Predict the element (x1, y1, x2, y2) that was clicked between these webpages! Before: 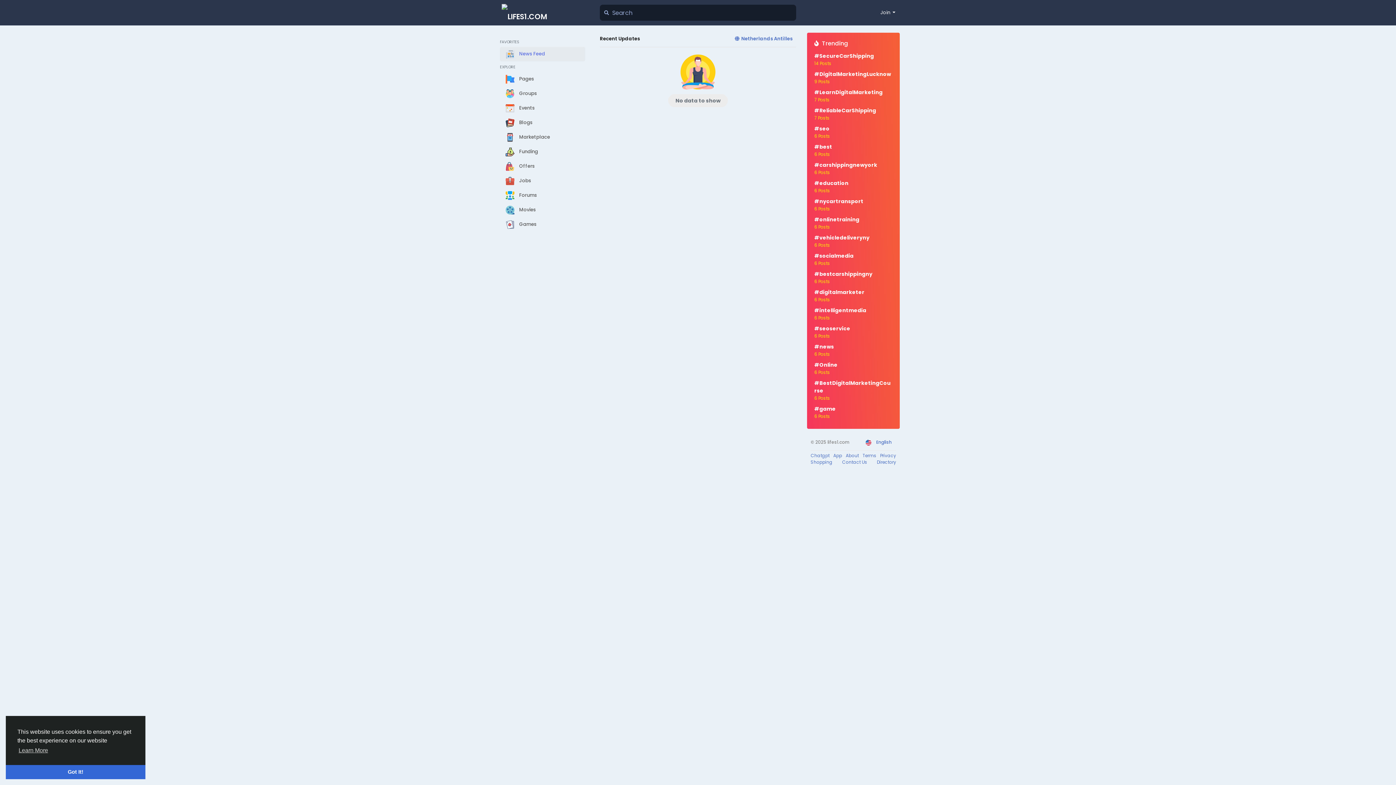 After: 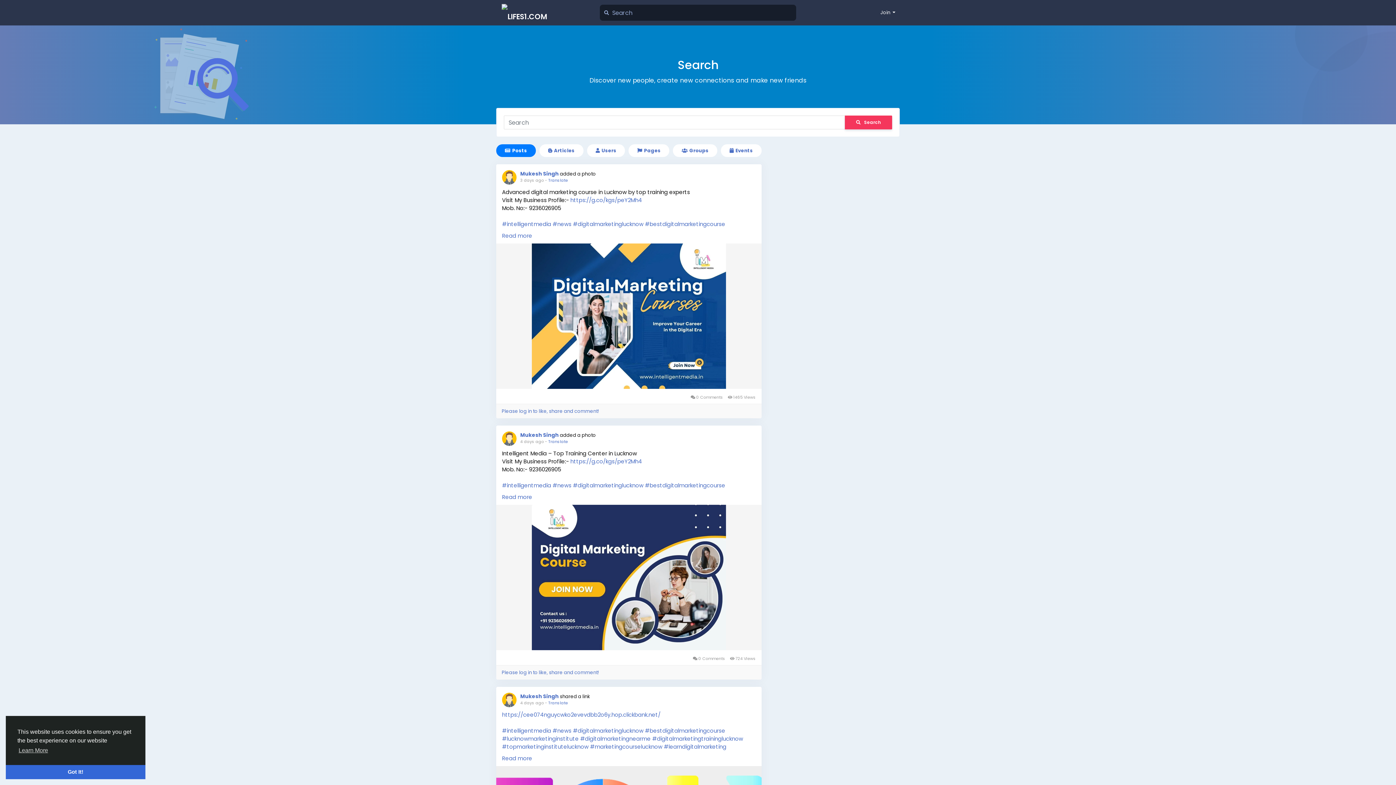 Action: bbox: (814, 250, 892, 268) label: #socialmedia
6 Posts